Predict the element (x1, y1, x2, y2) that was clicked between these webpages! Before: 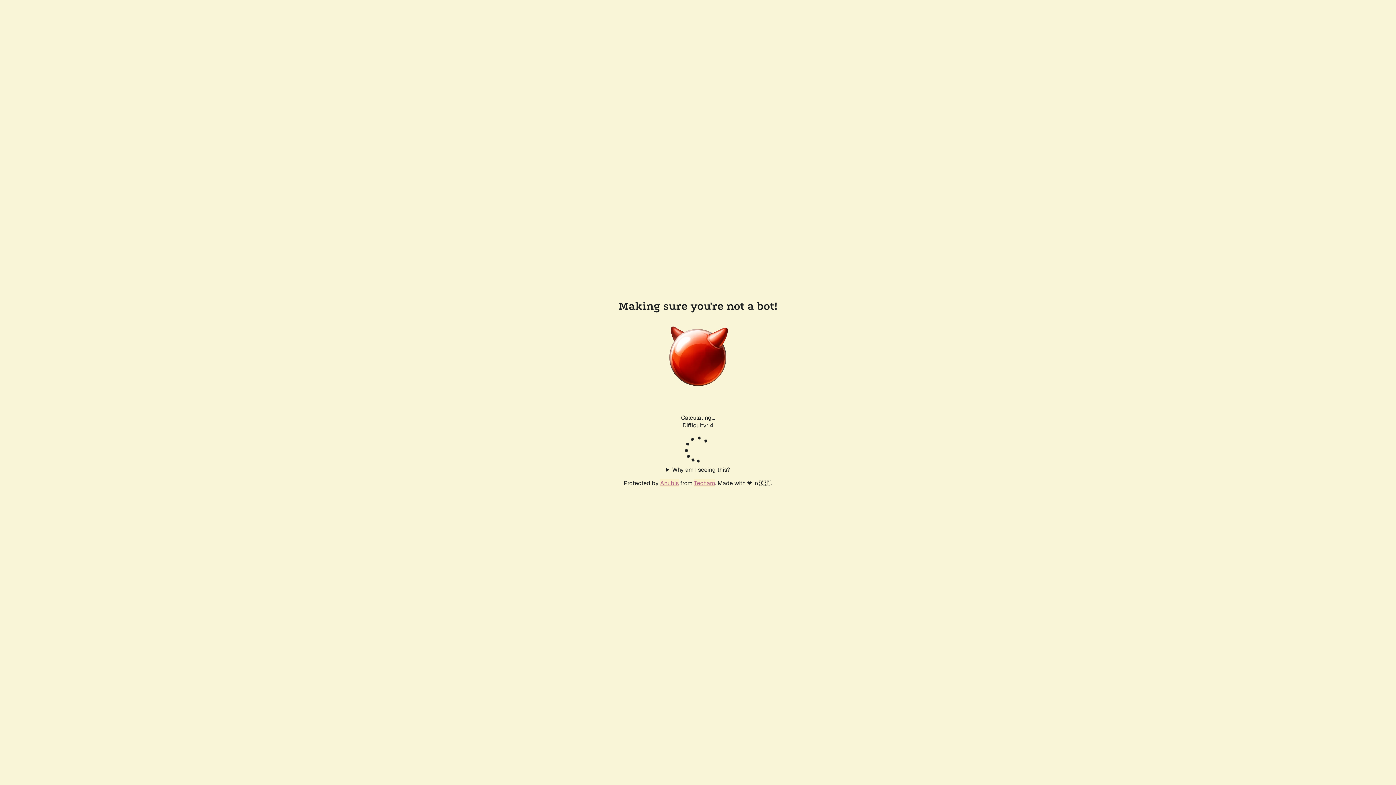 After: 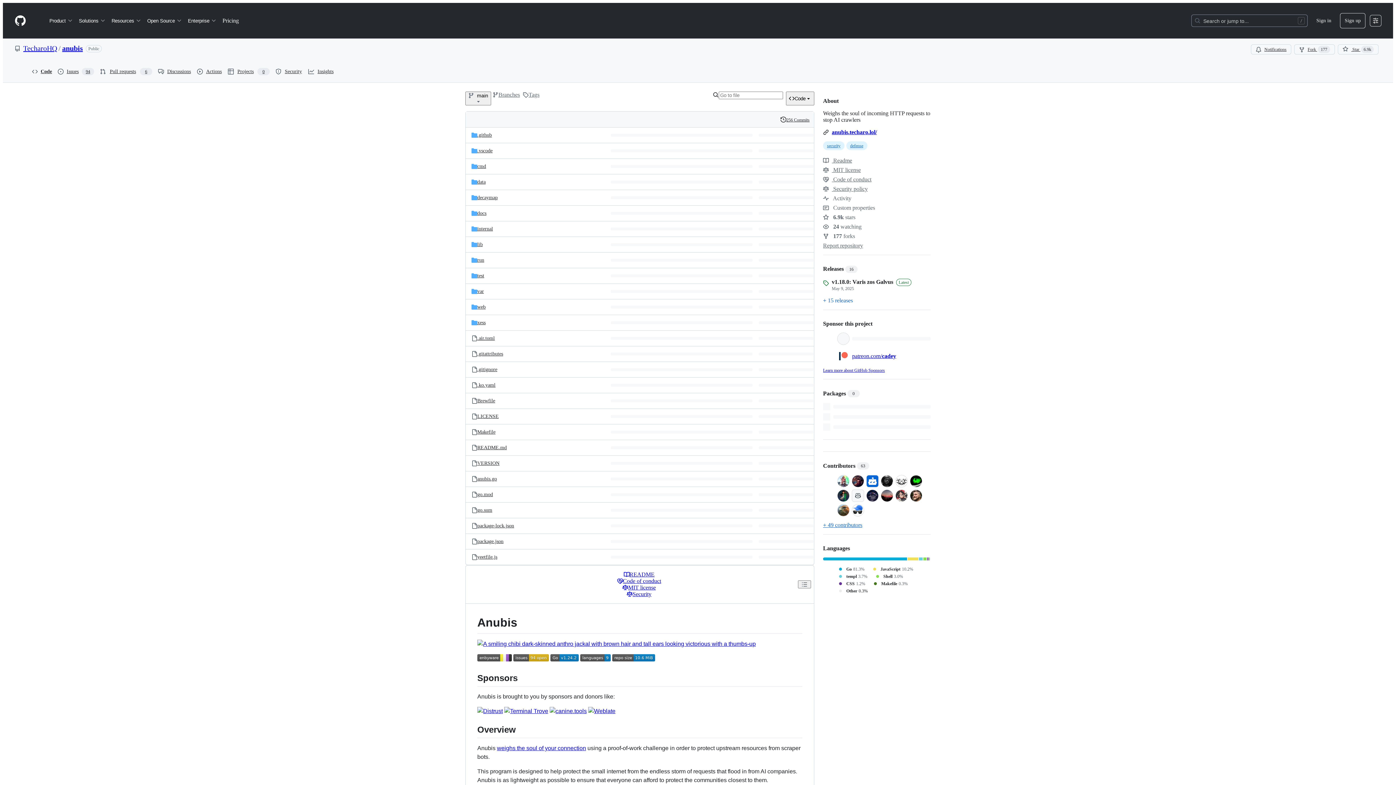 Action: label: Anubis bbox: (660, 479, 678, 487)